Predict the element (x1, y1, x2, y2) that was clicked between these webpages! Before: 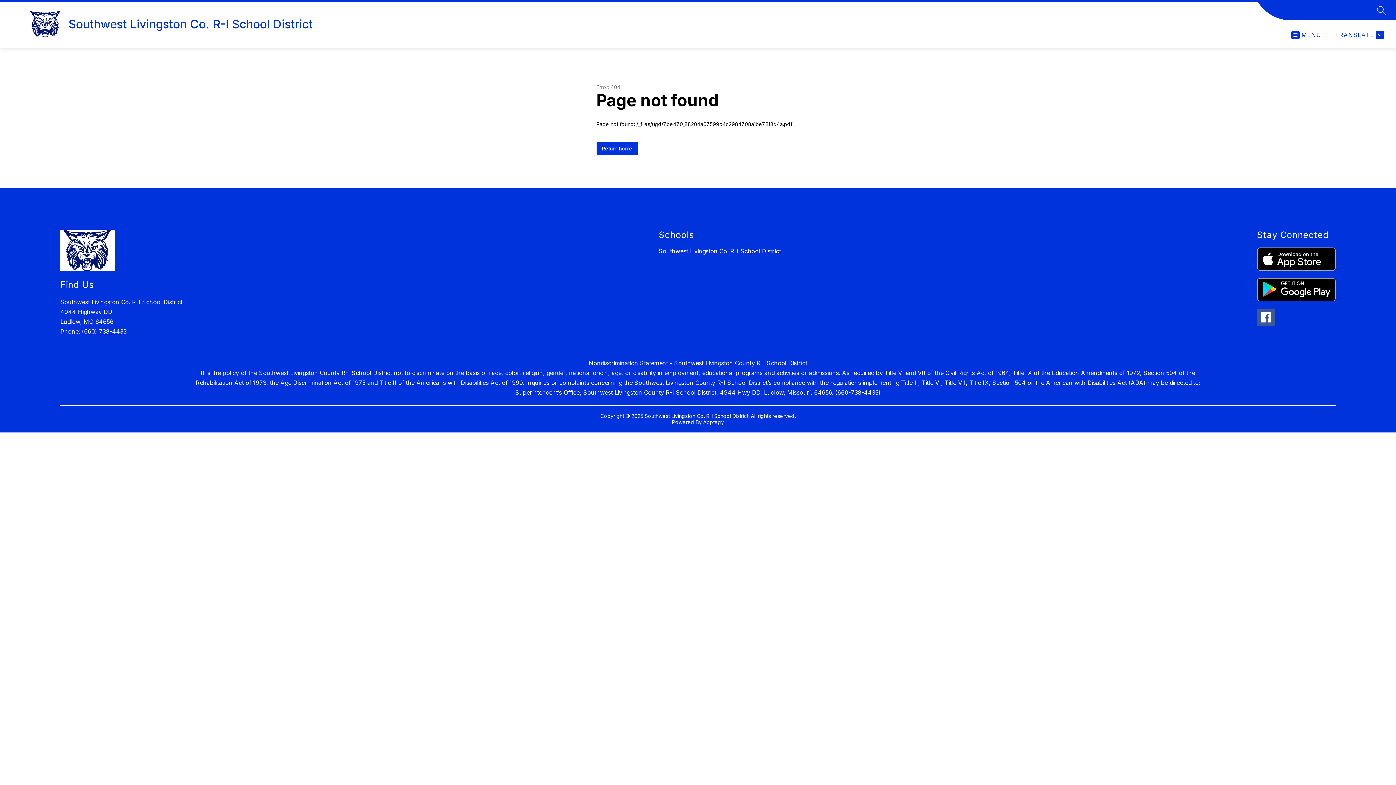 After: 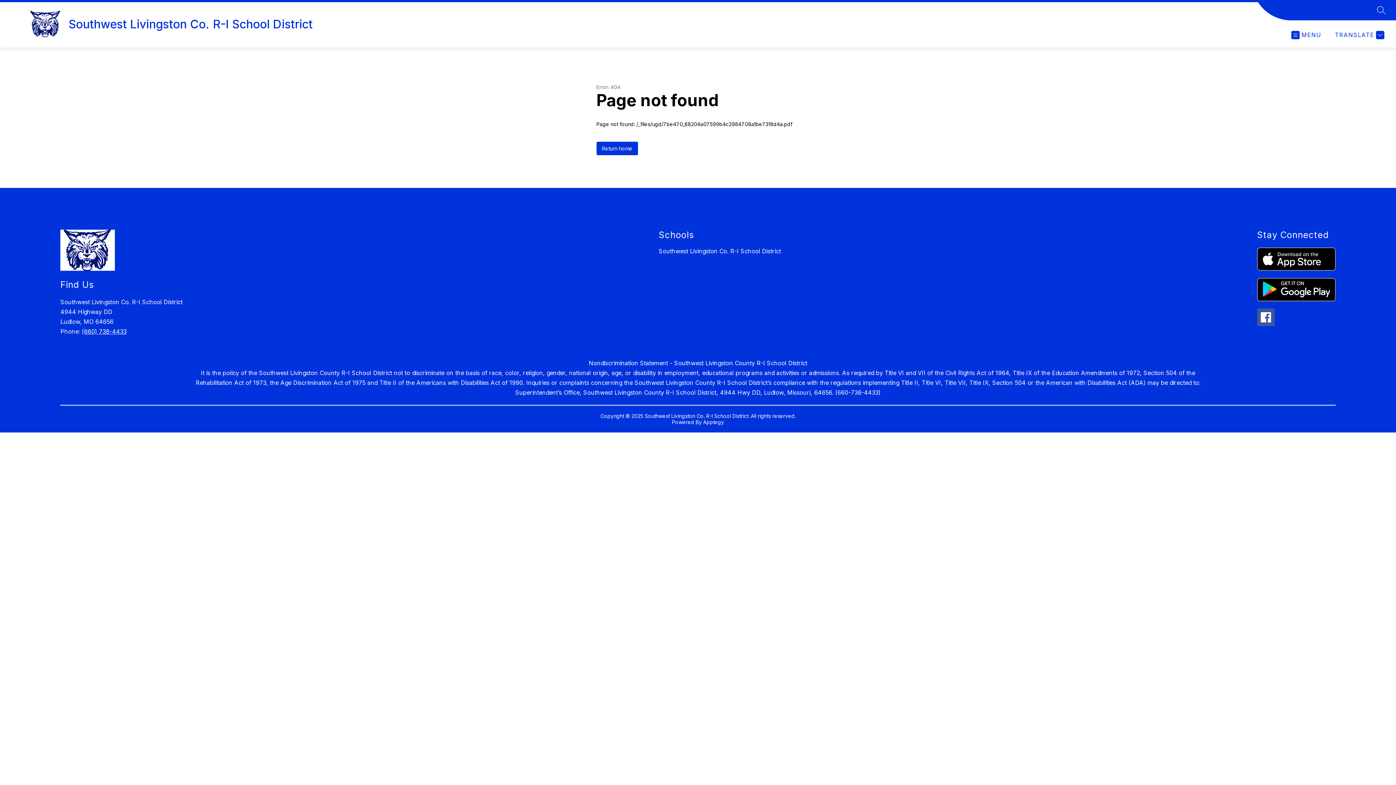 Action: bbox: (1257, 308, 1274, 326)